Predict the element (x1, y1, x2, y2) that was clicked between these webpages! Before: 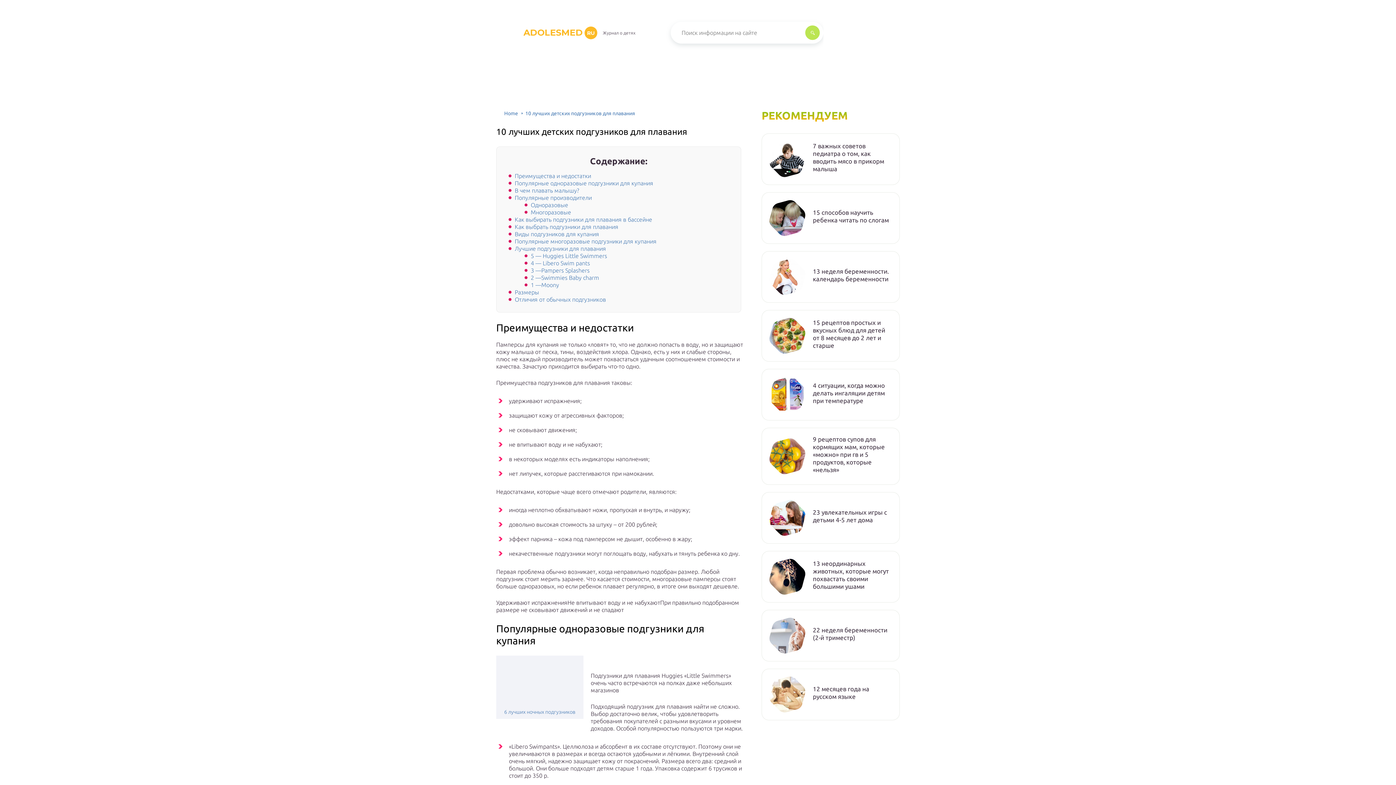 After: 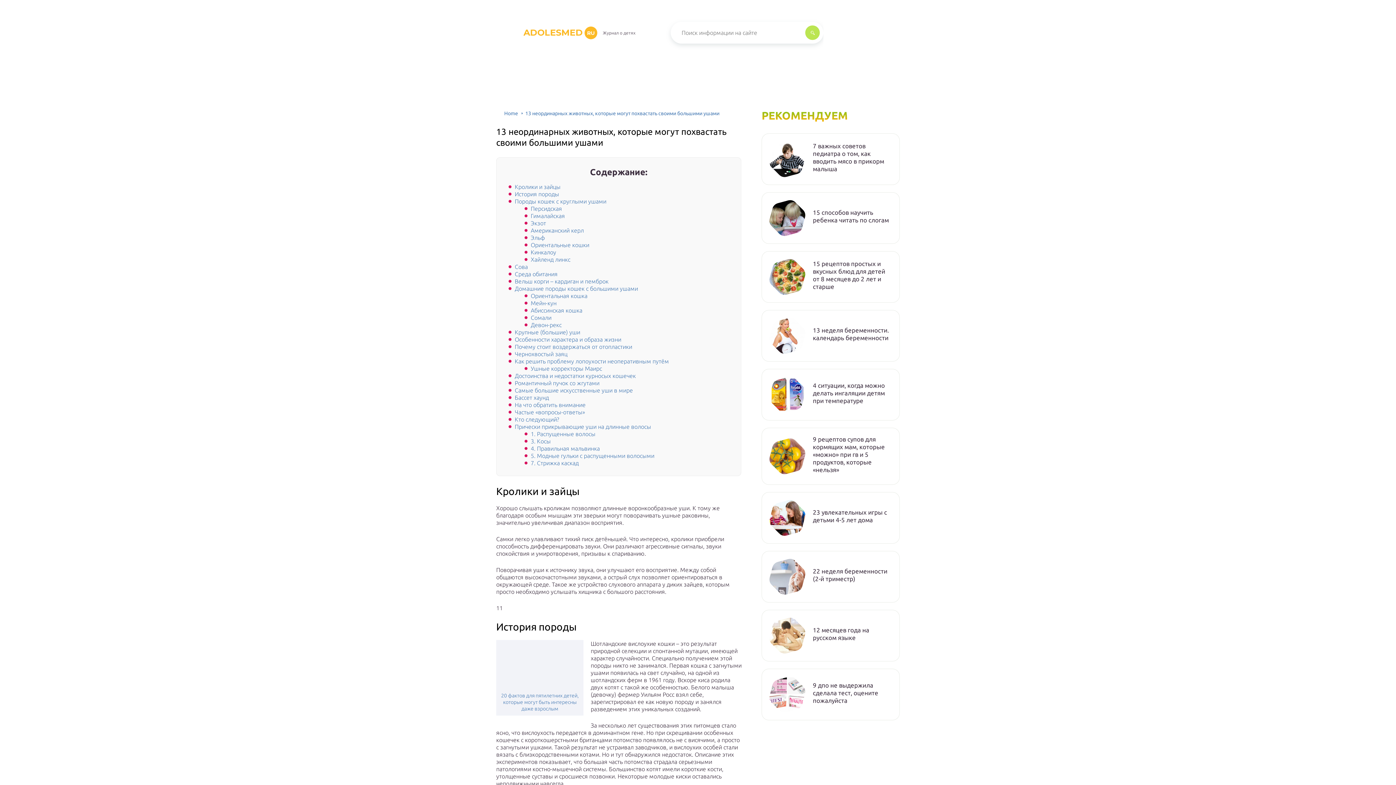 Action: label: 13 неординарных животных, которые могут похвастать своими большими ушами bbox: (813, 560, 892, 590)